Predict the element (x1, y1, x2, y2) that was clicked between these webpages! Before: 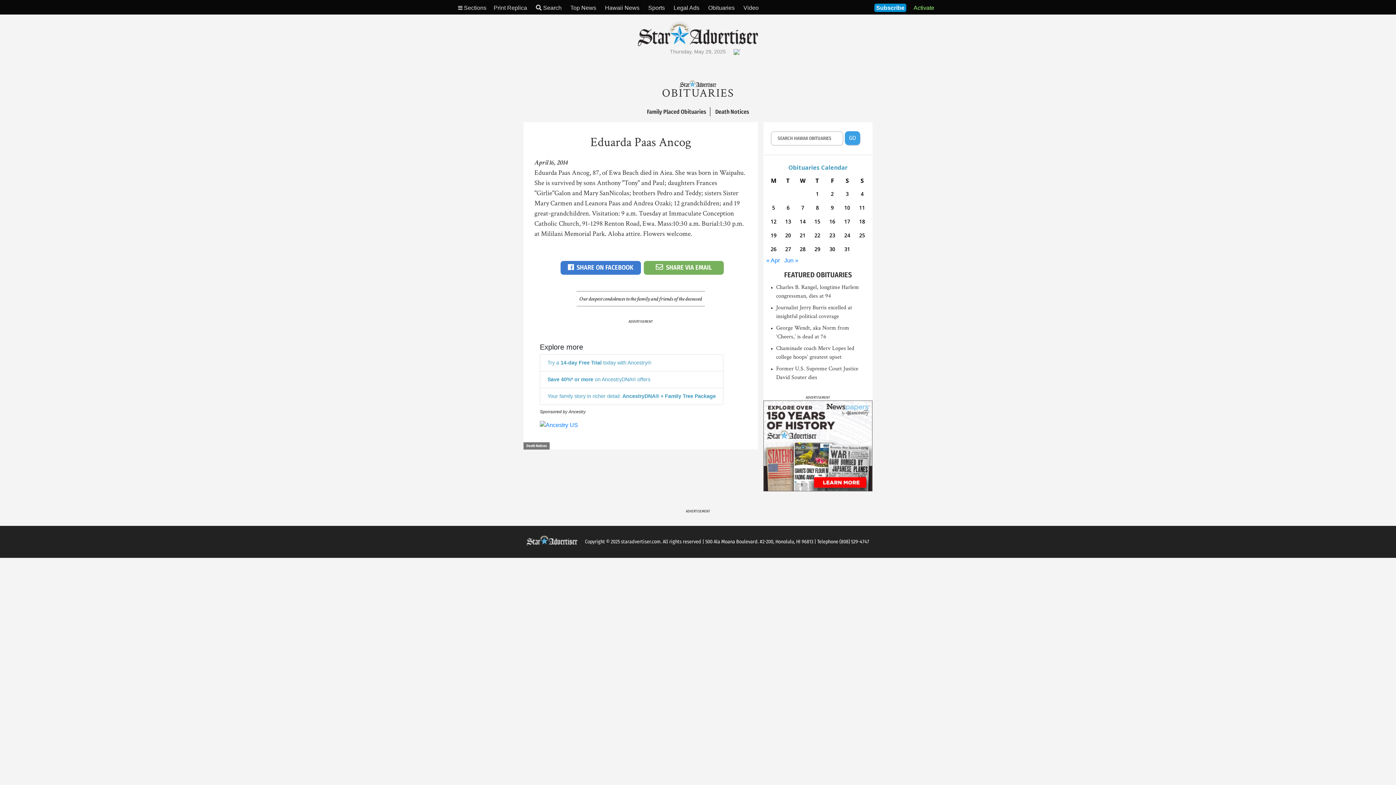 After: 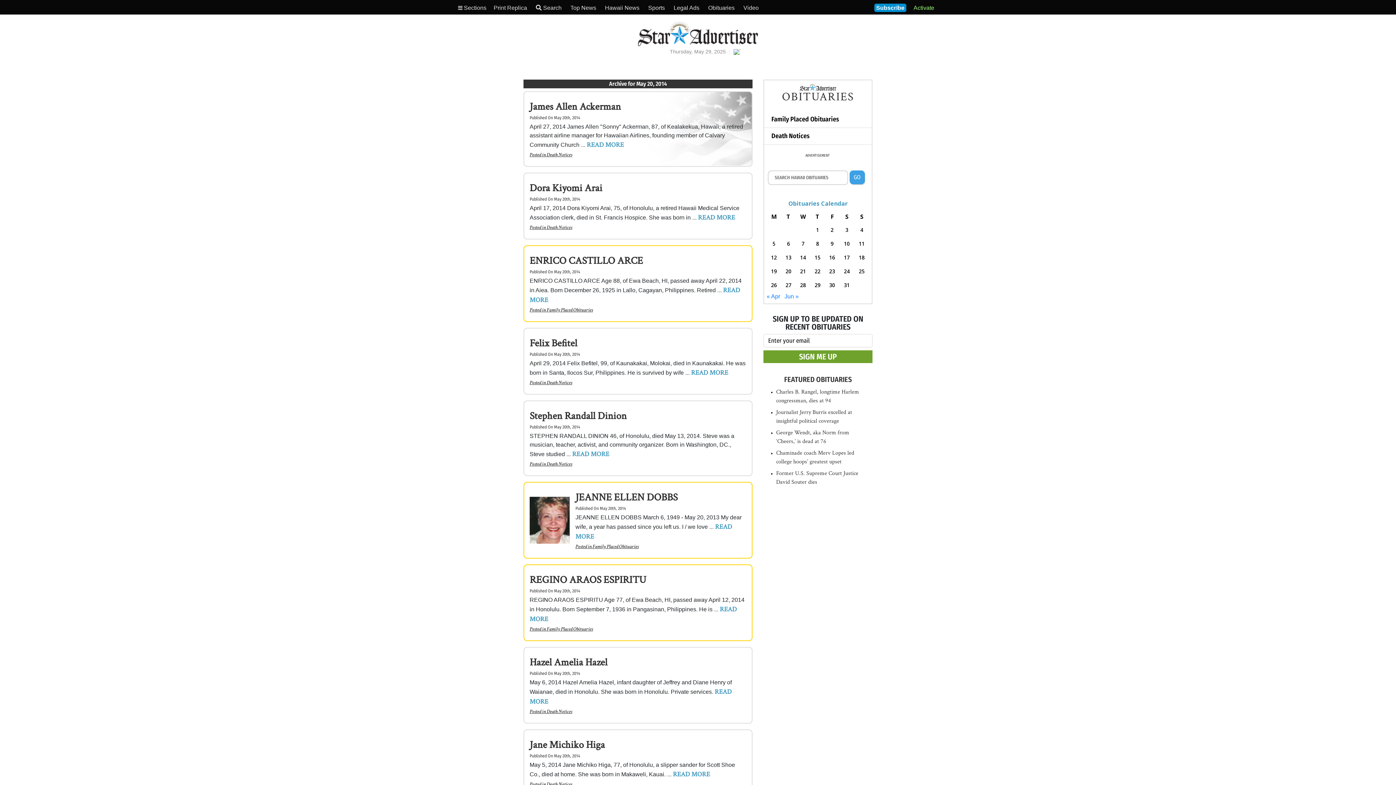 Action: label: Posts published on May 20, 2014 bbox: (782, 230, 793, 240)